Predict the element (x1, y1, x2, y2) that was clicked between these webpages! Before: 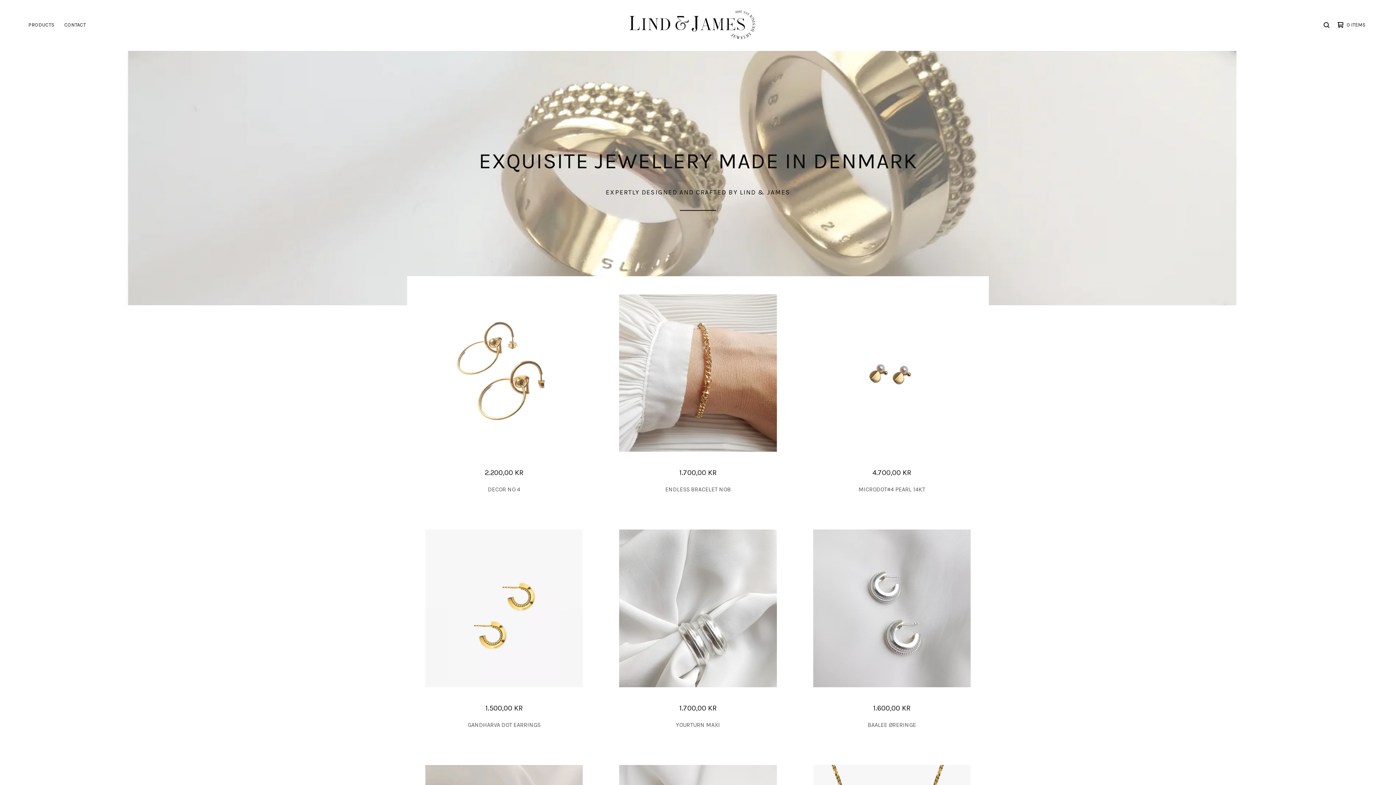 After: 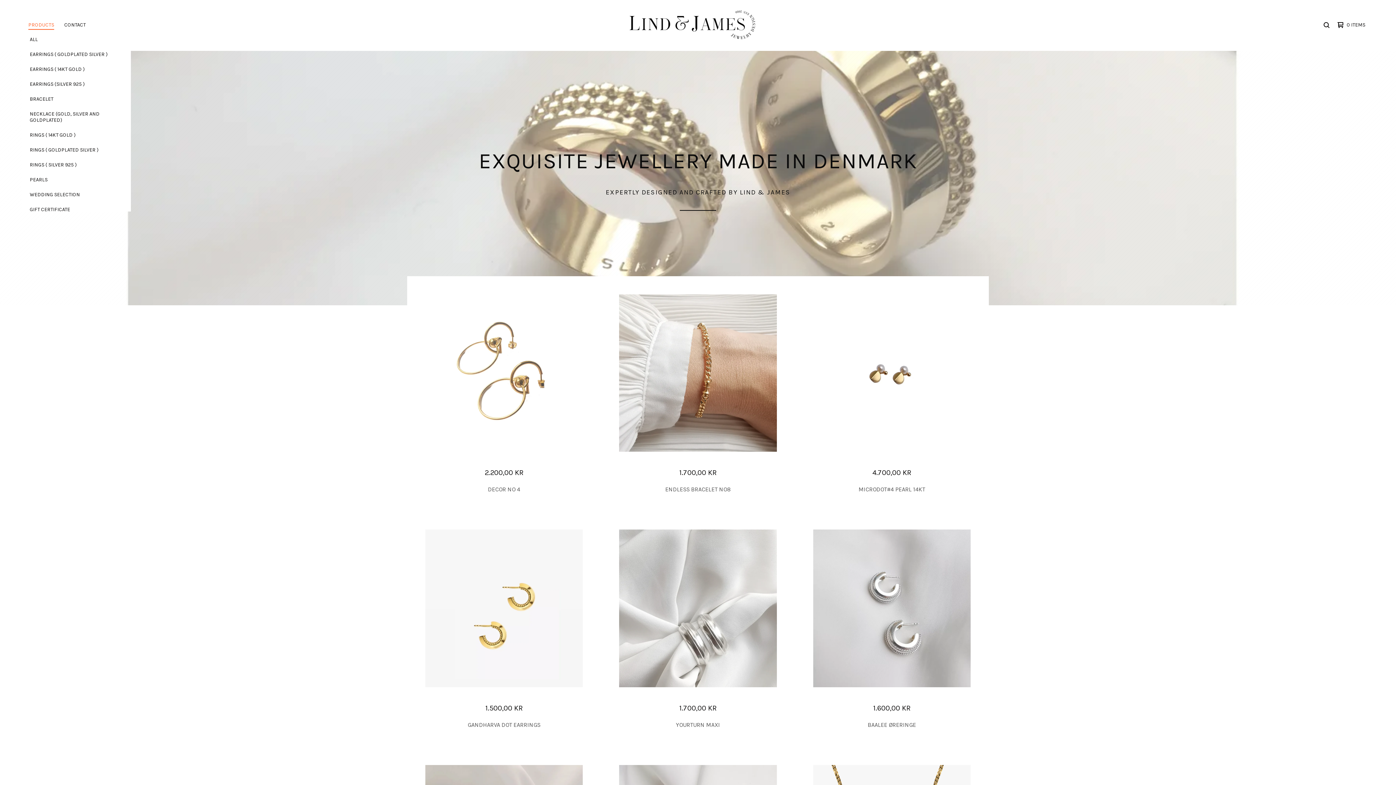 Action: bbox: (26, 20, 56, 29) label: Browse by category